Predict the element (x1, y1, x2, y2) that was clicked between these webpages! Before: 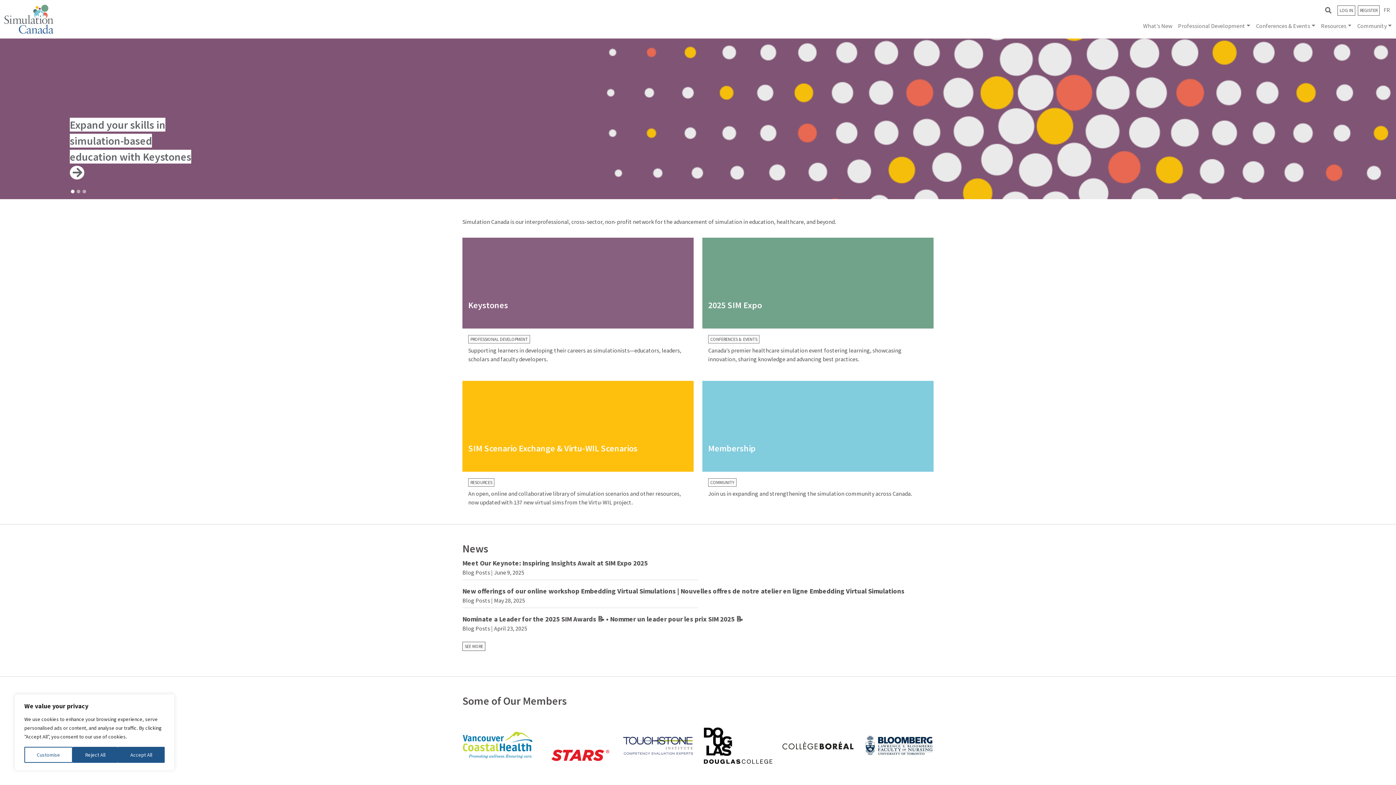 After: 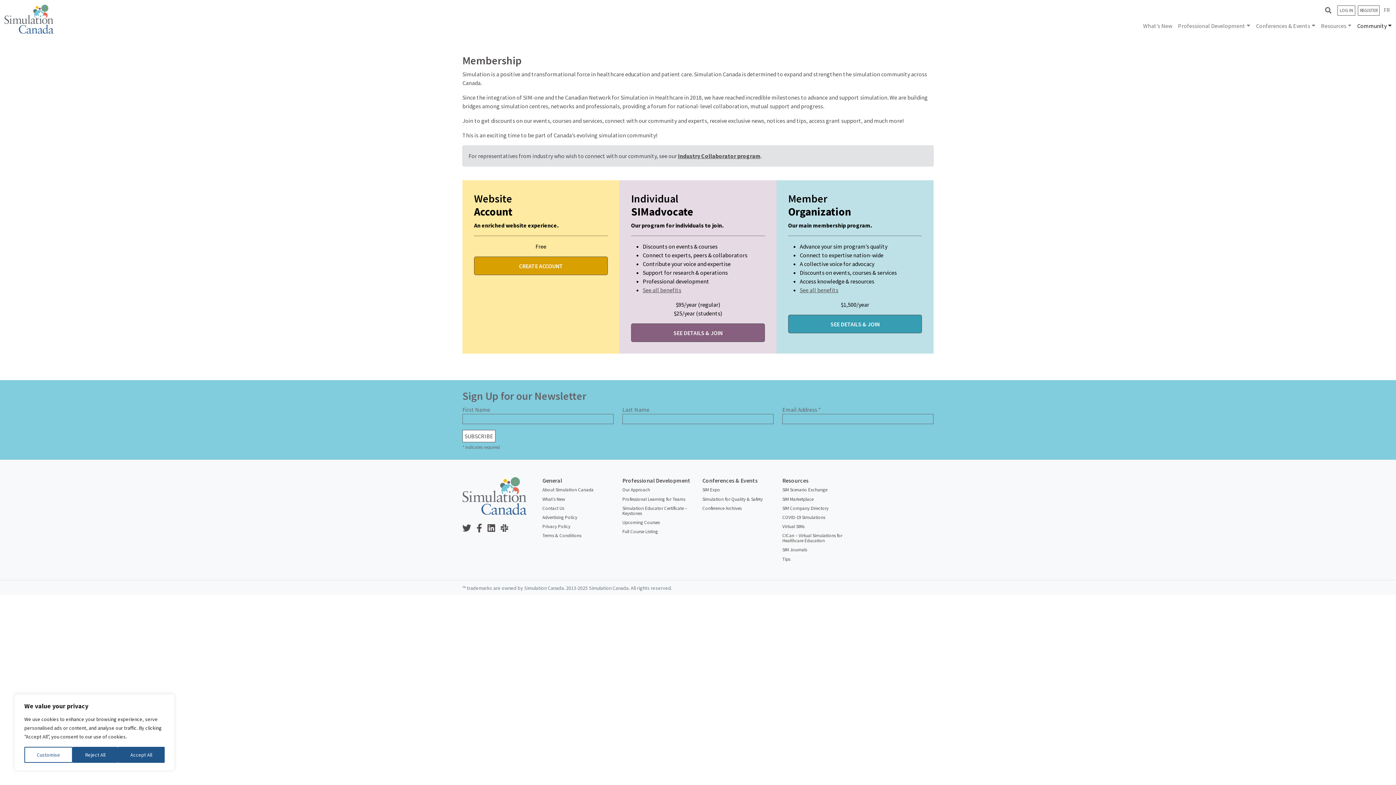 Action: label: REGISTER bbox: (1358, 5, 1380, 15)